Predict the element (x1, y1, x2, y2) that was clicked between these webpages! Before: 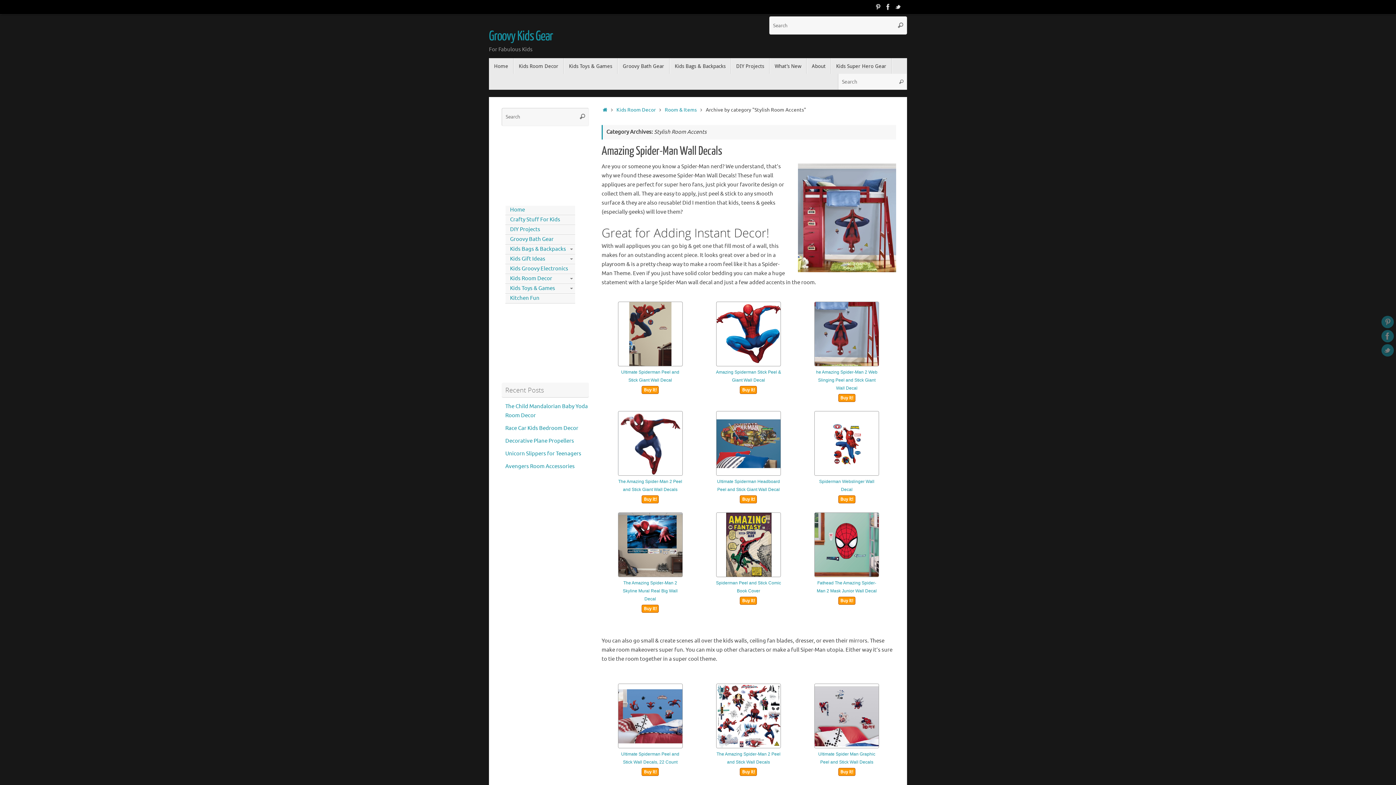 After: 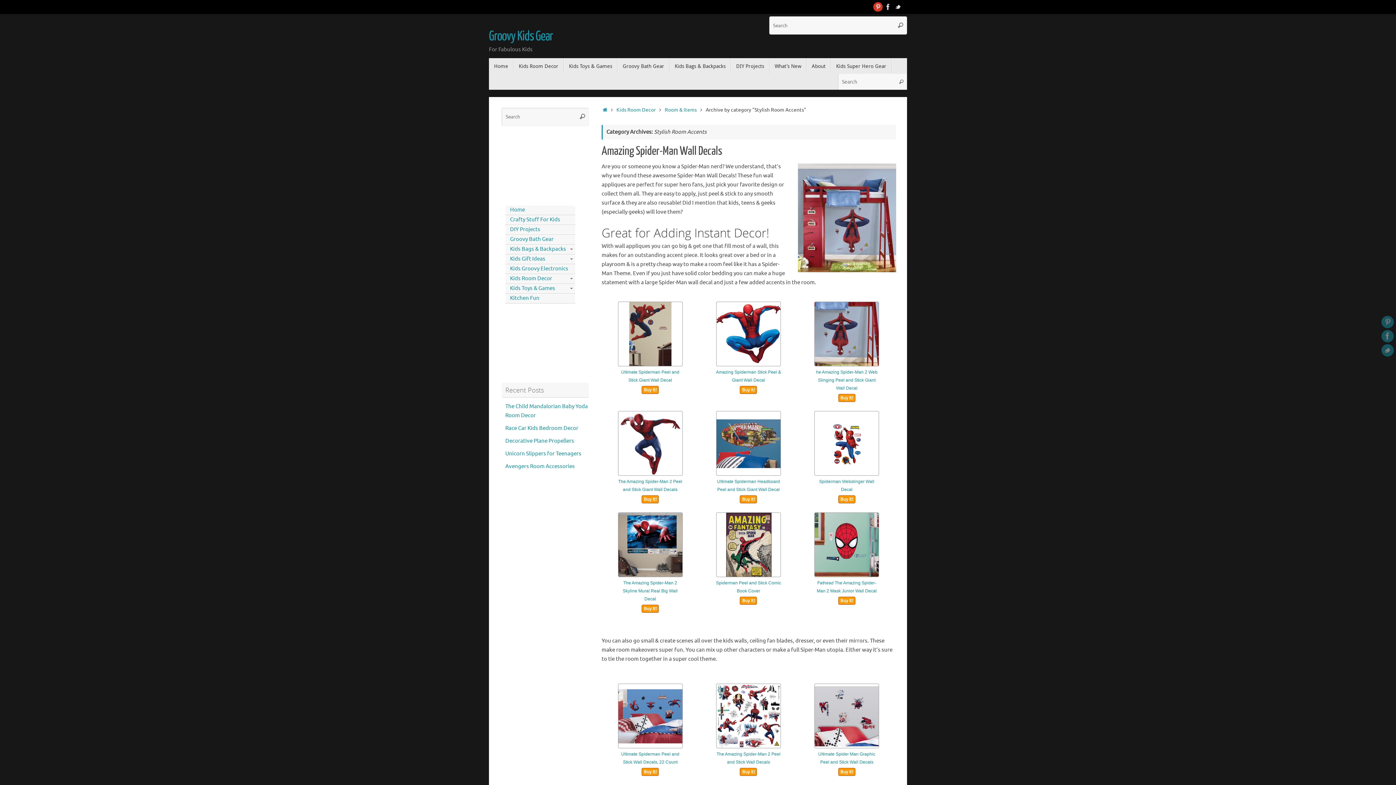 Action: bbox: (873, 1, 883, 12)